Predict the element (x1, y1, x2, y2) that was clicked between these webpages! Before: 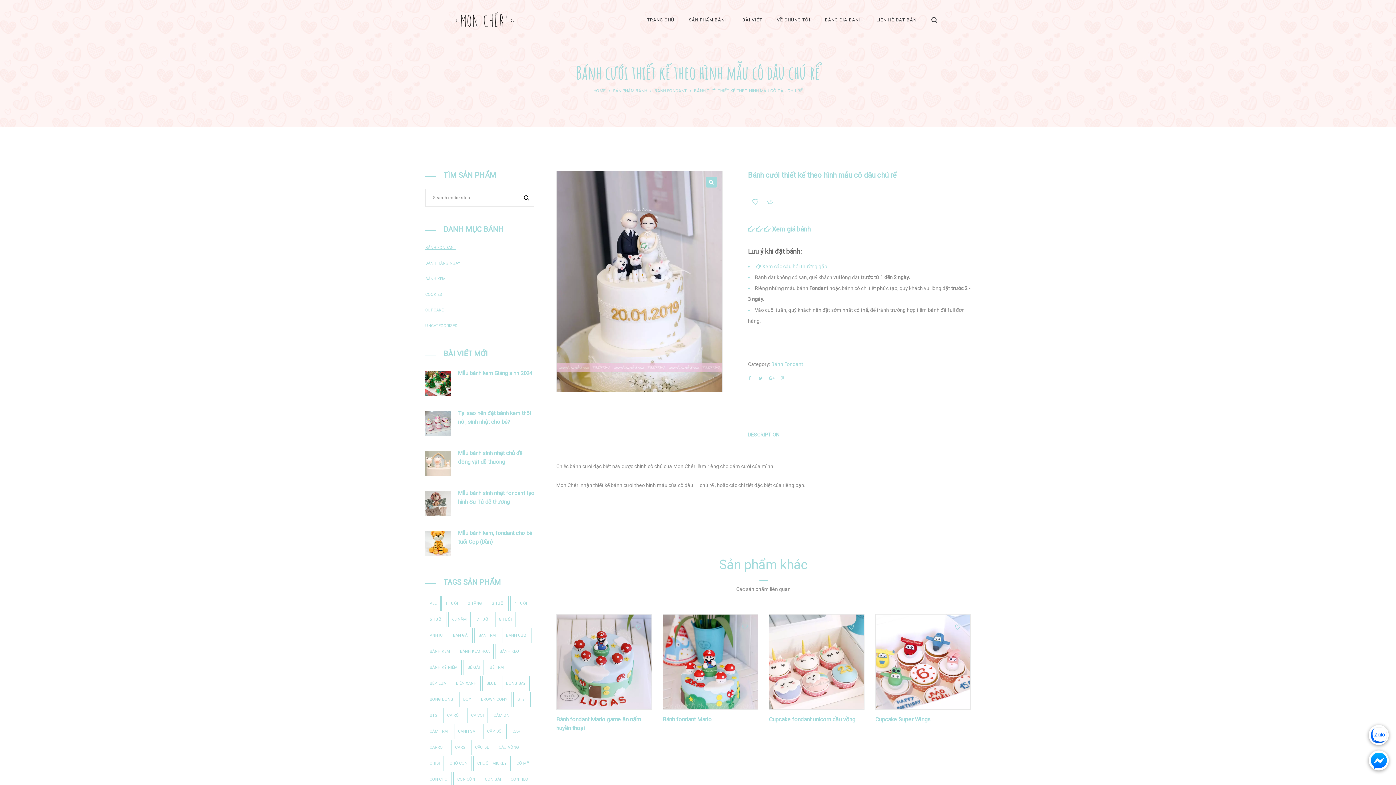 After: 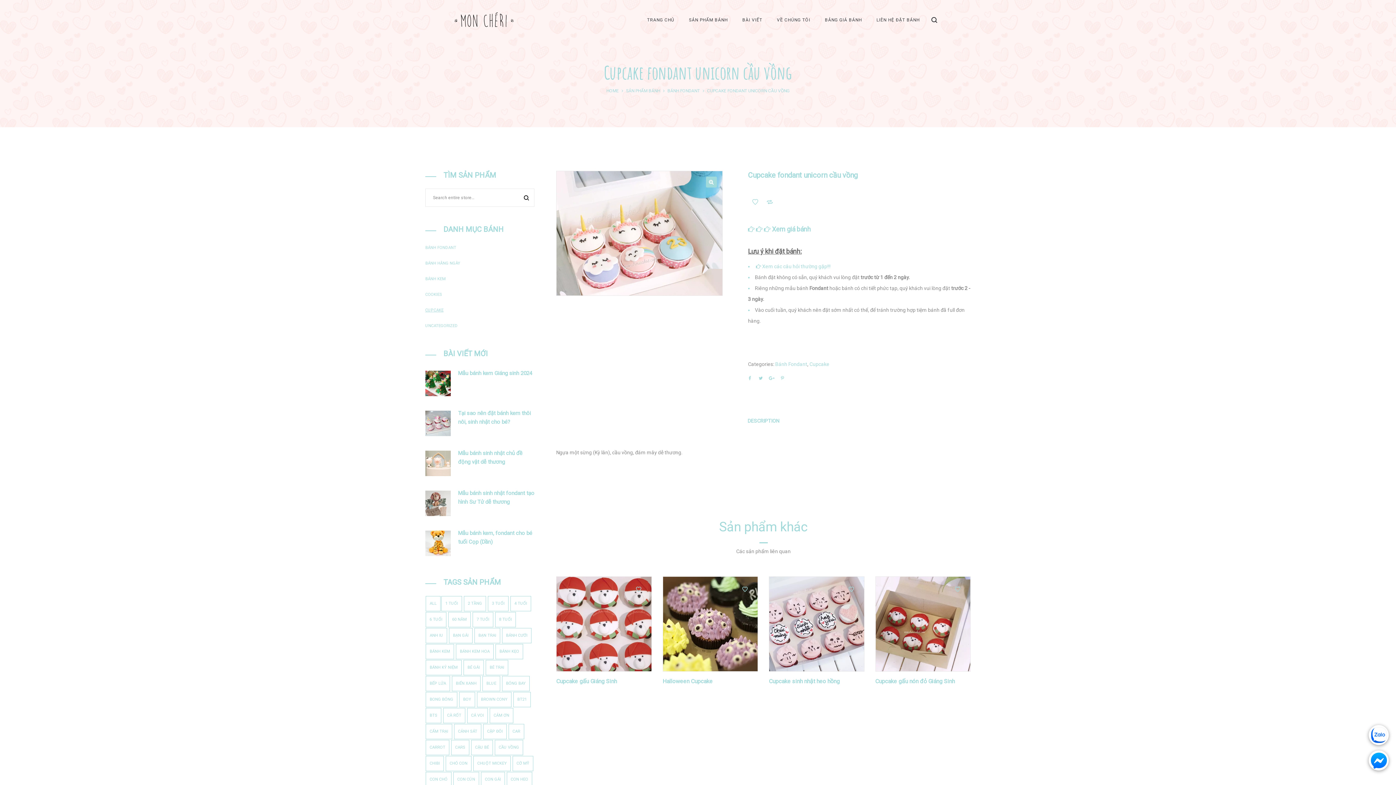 Action: bbox: (769, 716, 855, 723) label: Cupcake fondant unicorn cầu vồng